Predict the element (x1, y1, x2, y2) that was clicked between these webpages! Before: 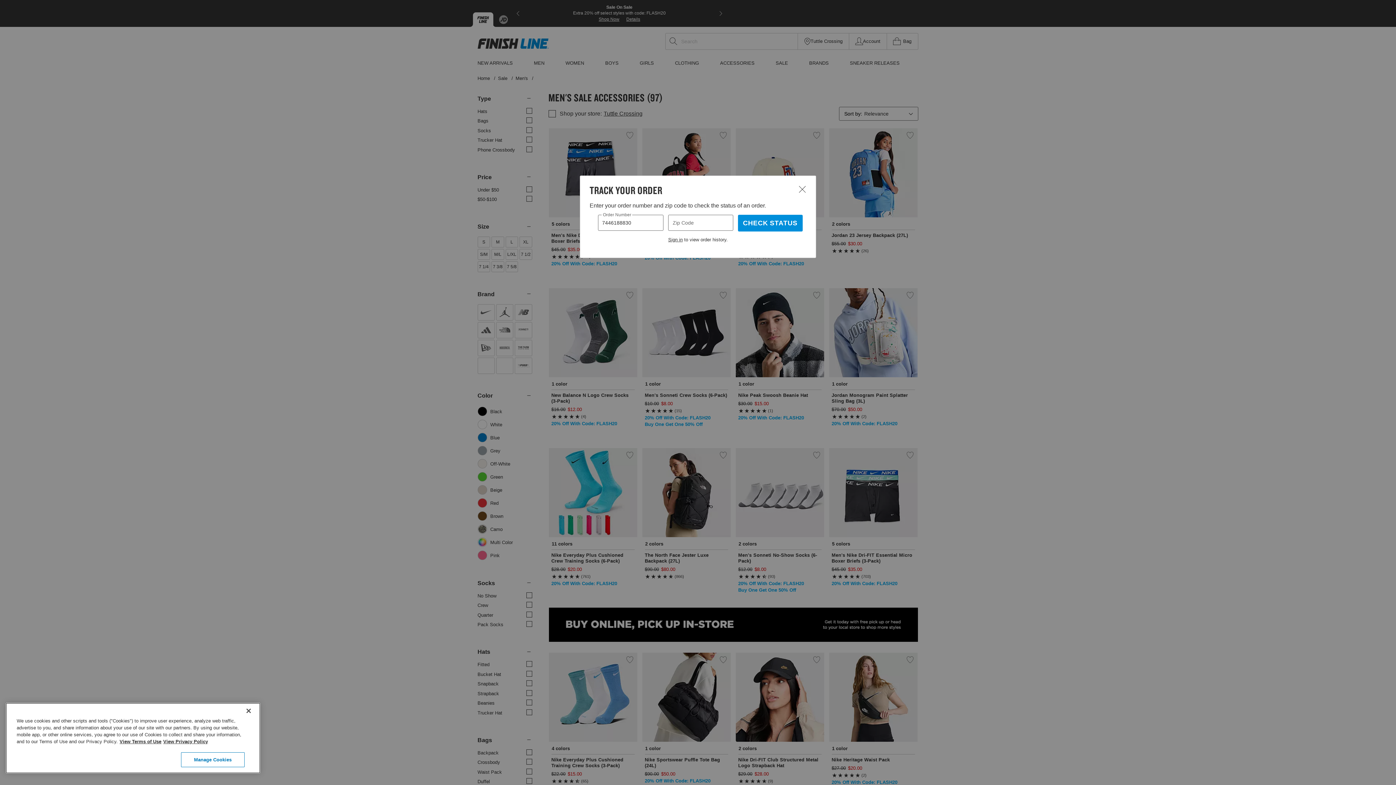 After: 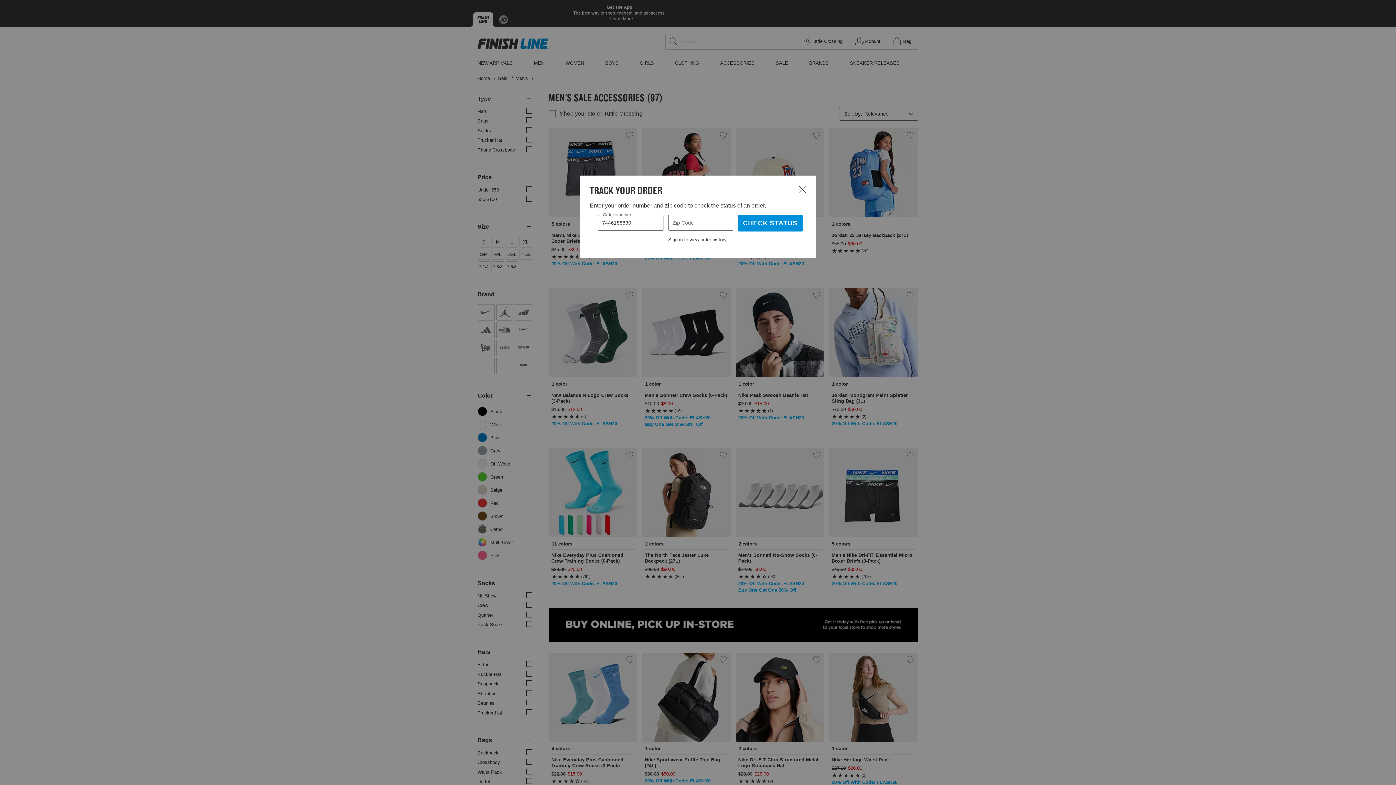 Action: label: Close bbox: (240, 703, 256, 719)